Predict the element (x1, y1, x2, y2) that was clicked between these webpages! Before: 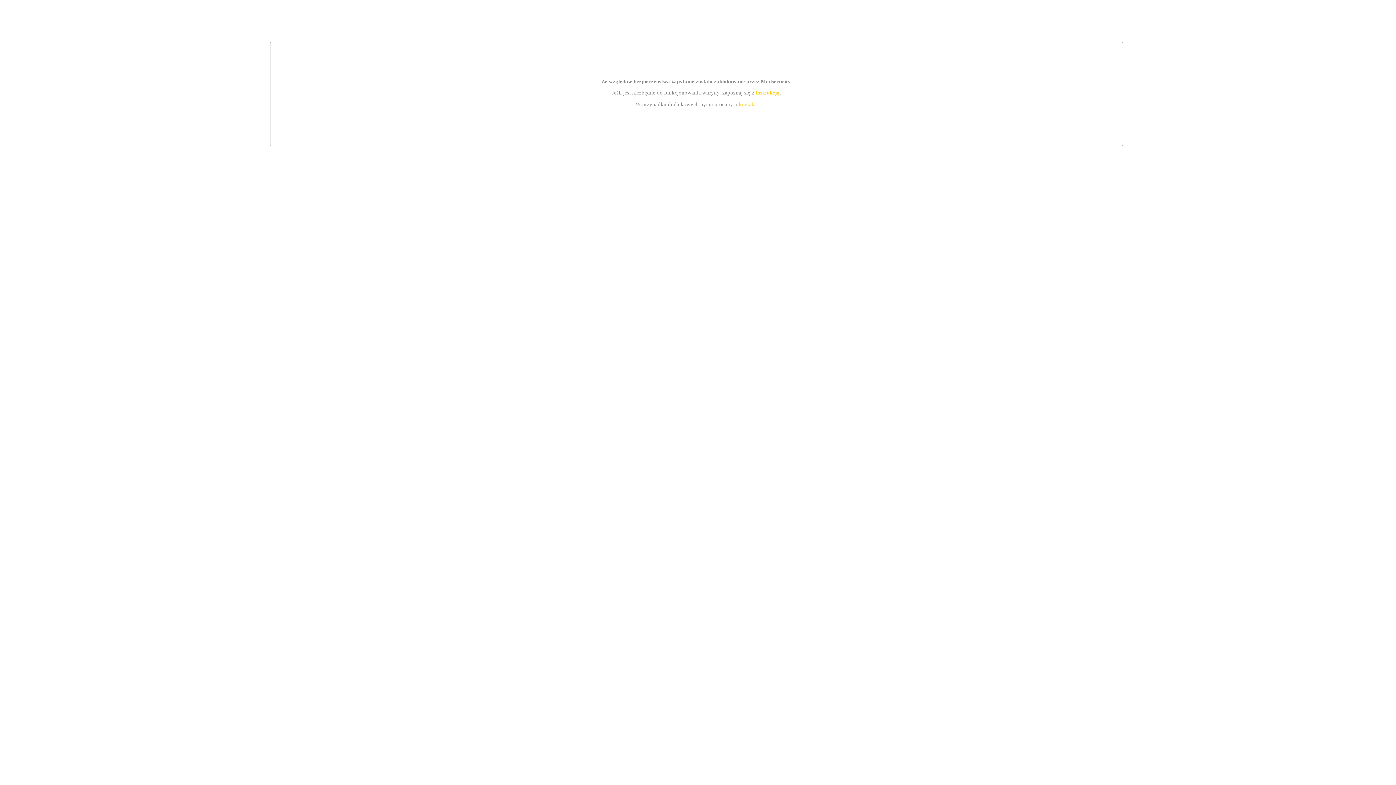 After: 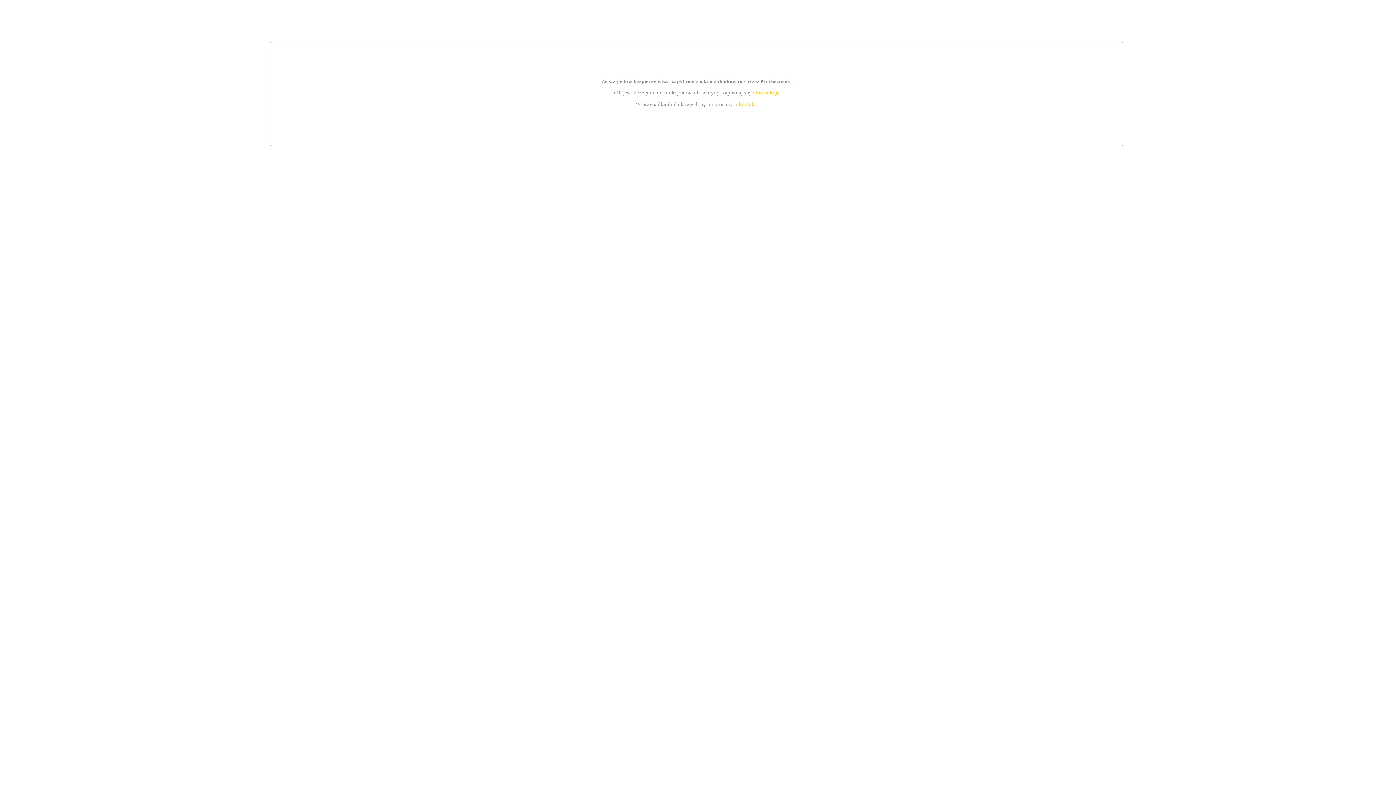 Action: bbox: (755, 89, 779, 95) label: instrukcją